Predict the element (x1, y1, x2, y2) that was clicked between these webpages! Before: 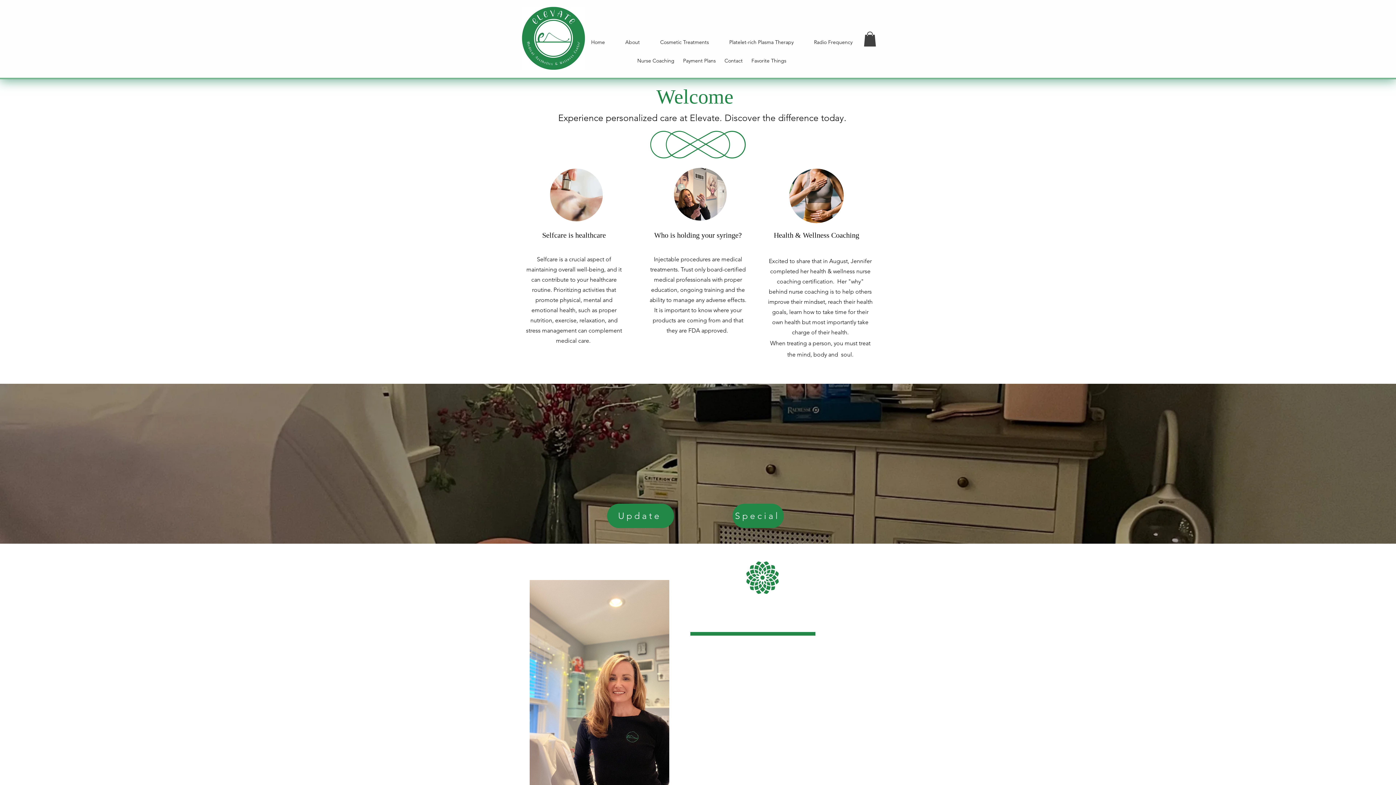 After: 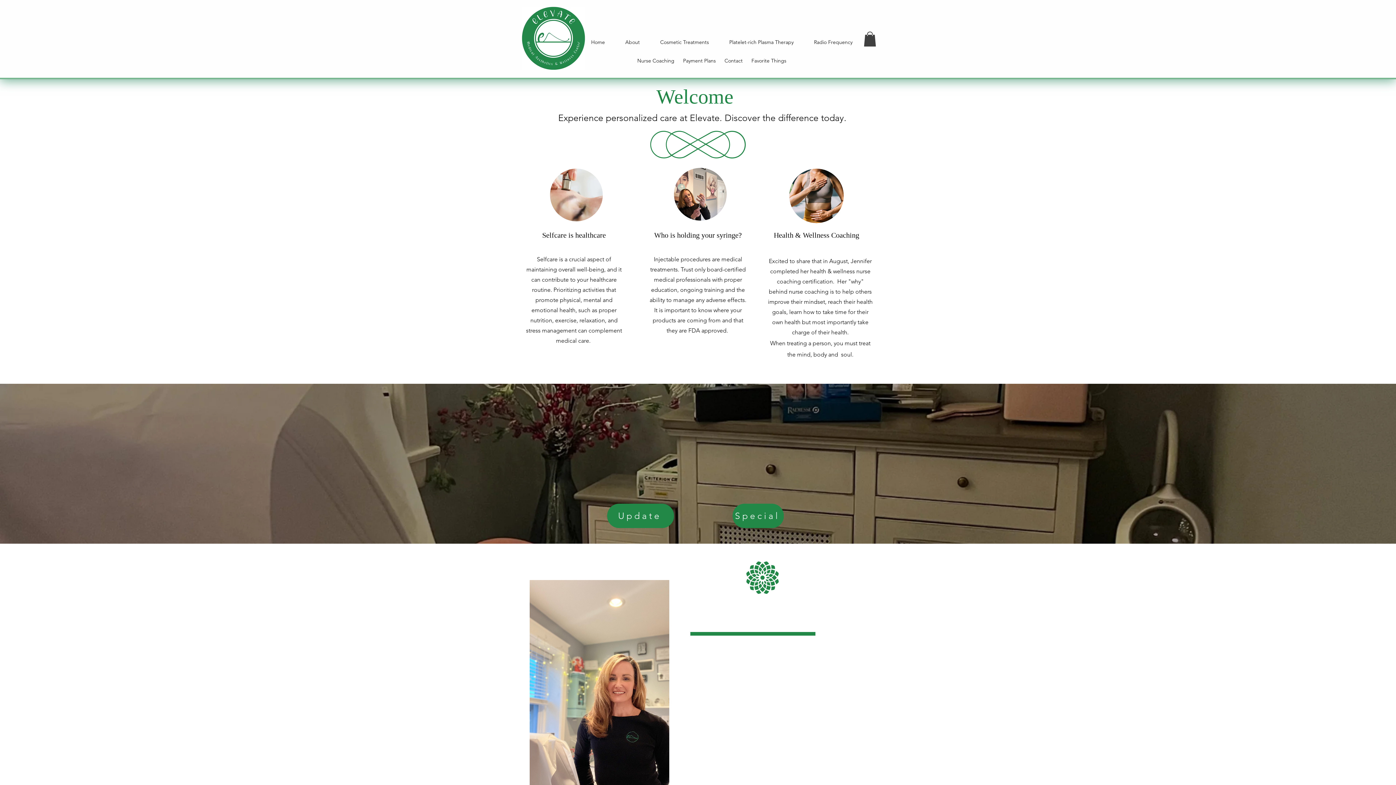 Action: bbox: (864, 31, 876, 46)